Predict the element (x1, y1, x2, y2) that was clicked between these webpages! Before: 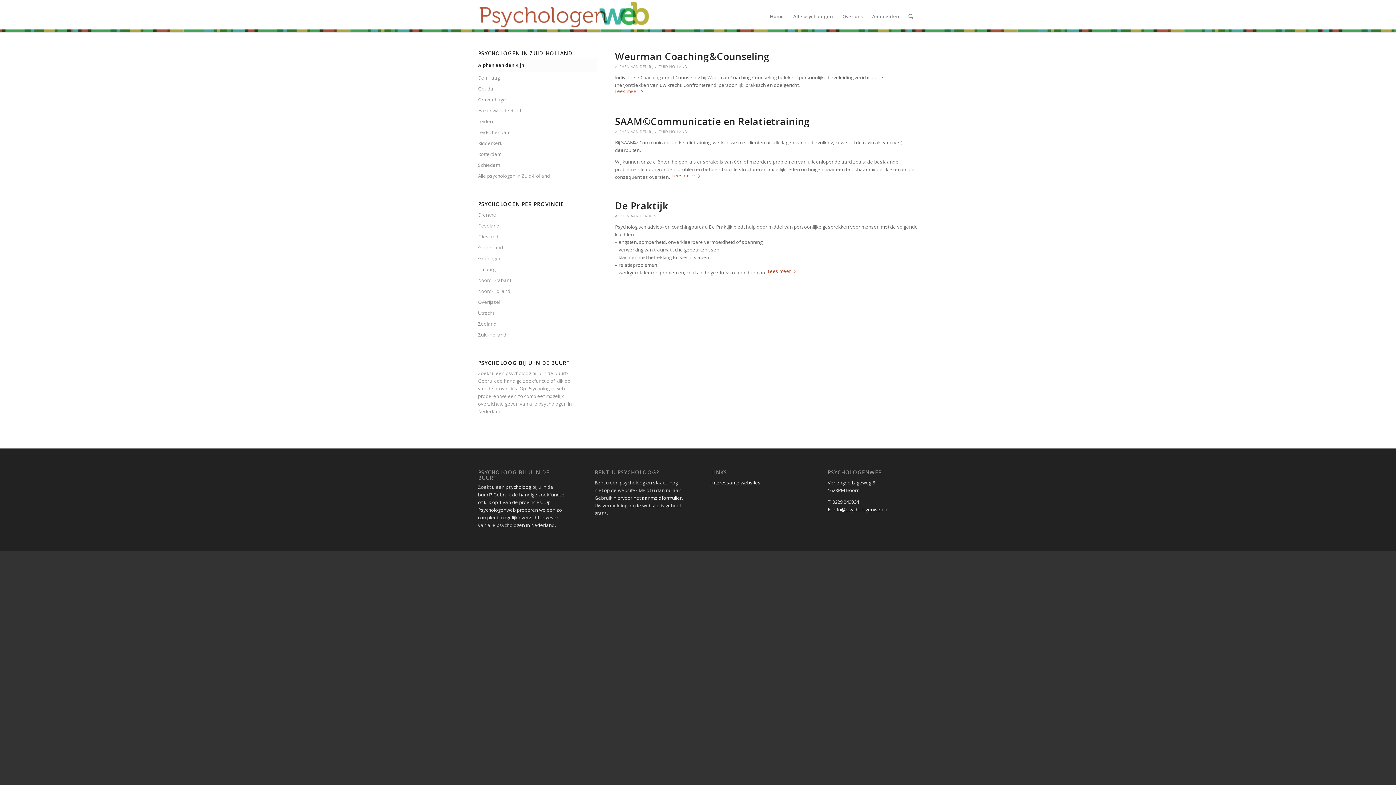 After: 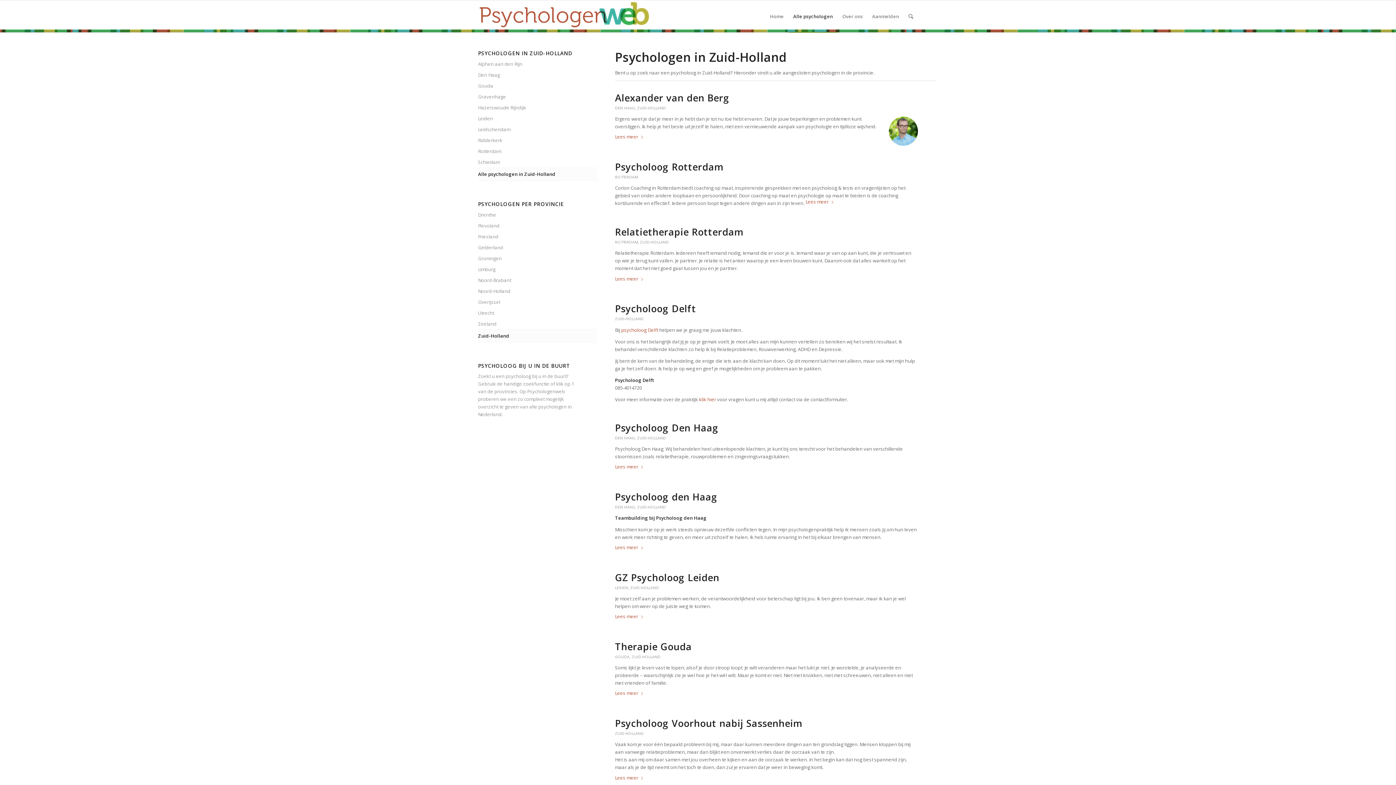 Action: bbox: (478, 329, 579, 340) label: Zuid-Holland